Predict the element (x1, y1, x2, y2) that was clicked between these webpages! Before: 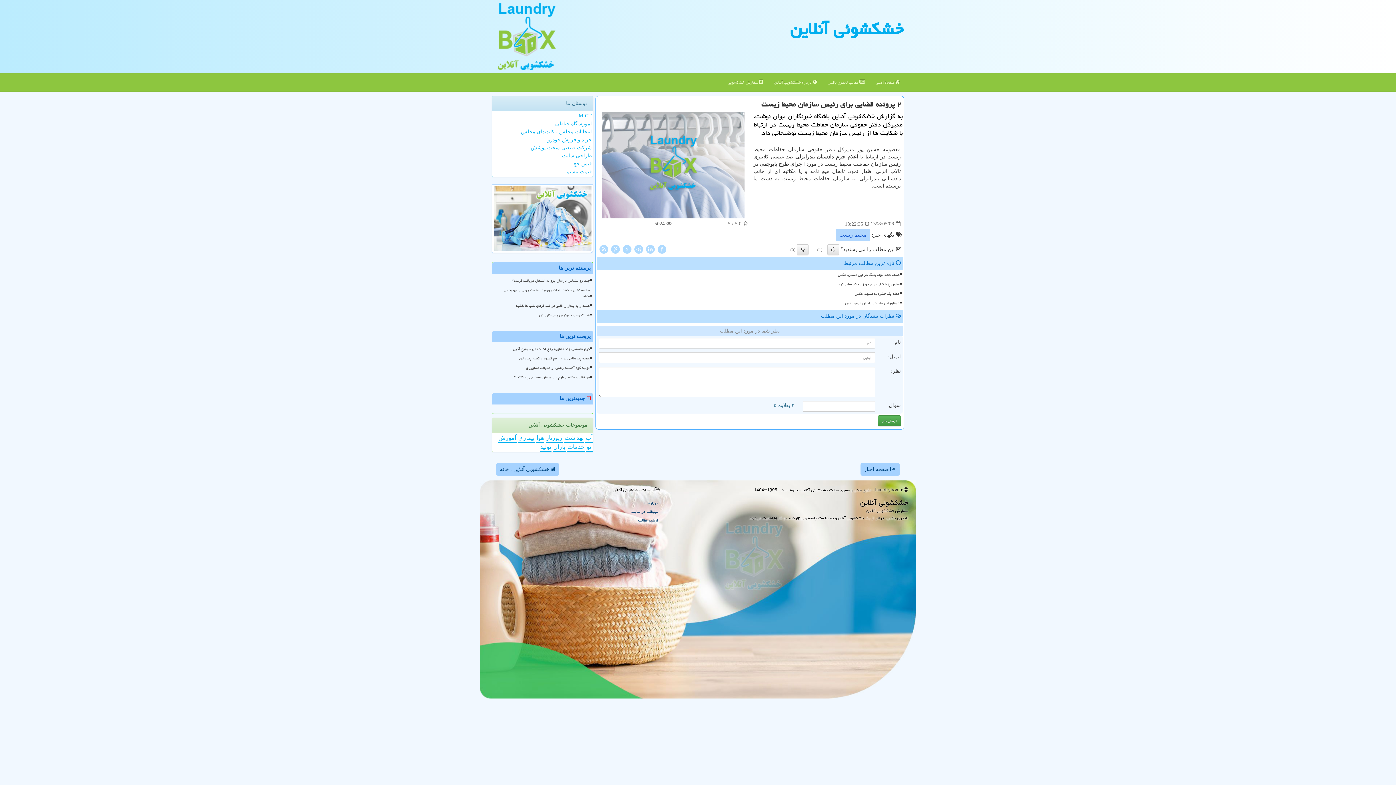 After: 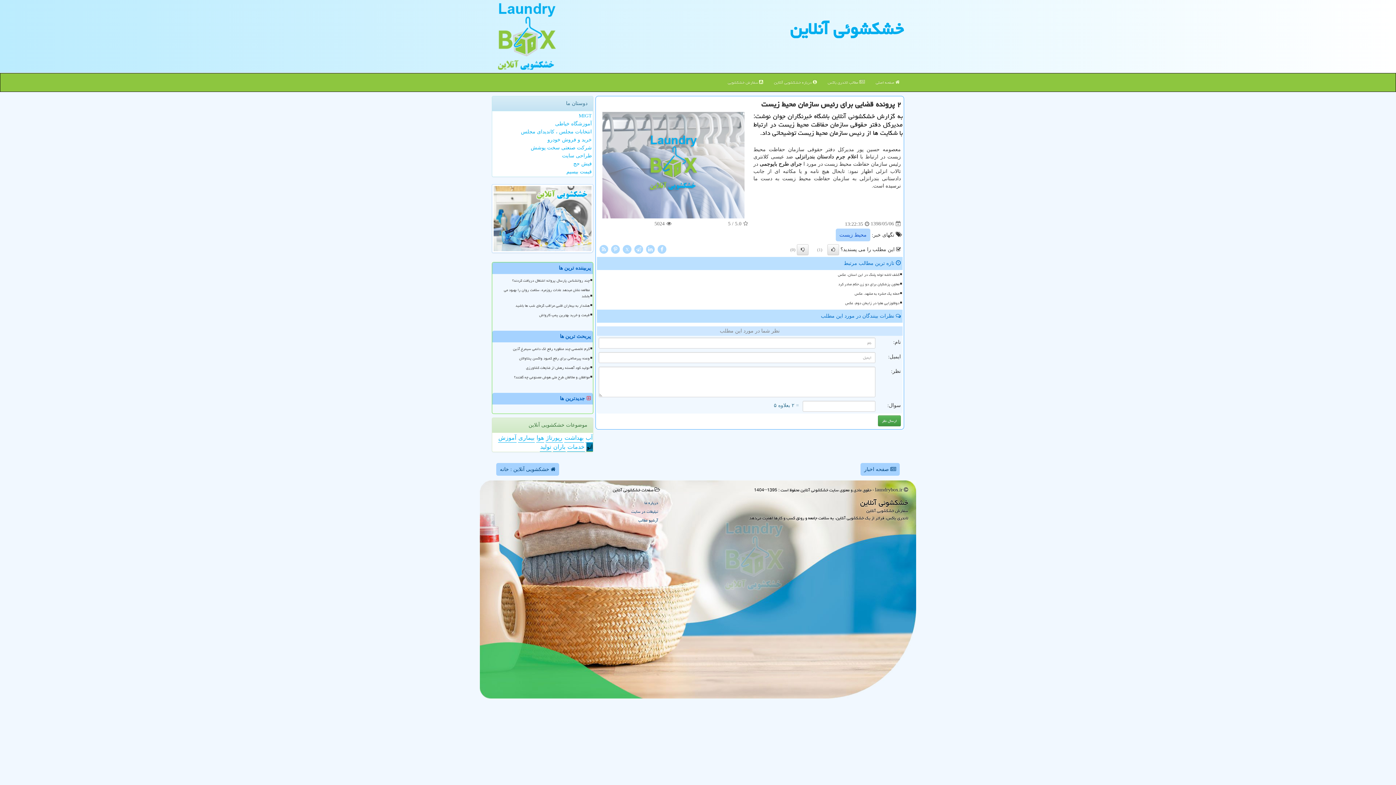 Action: bbox: (586, 443, 593, 452) label: اتو